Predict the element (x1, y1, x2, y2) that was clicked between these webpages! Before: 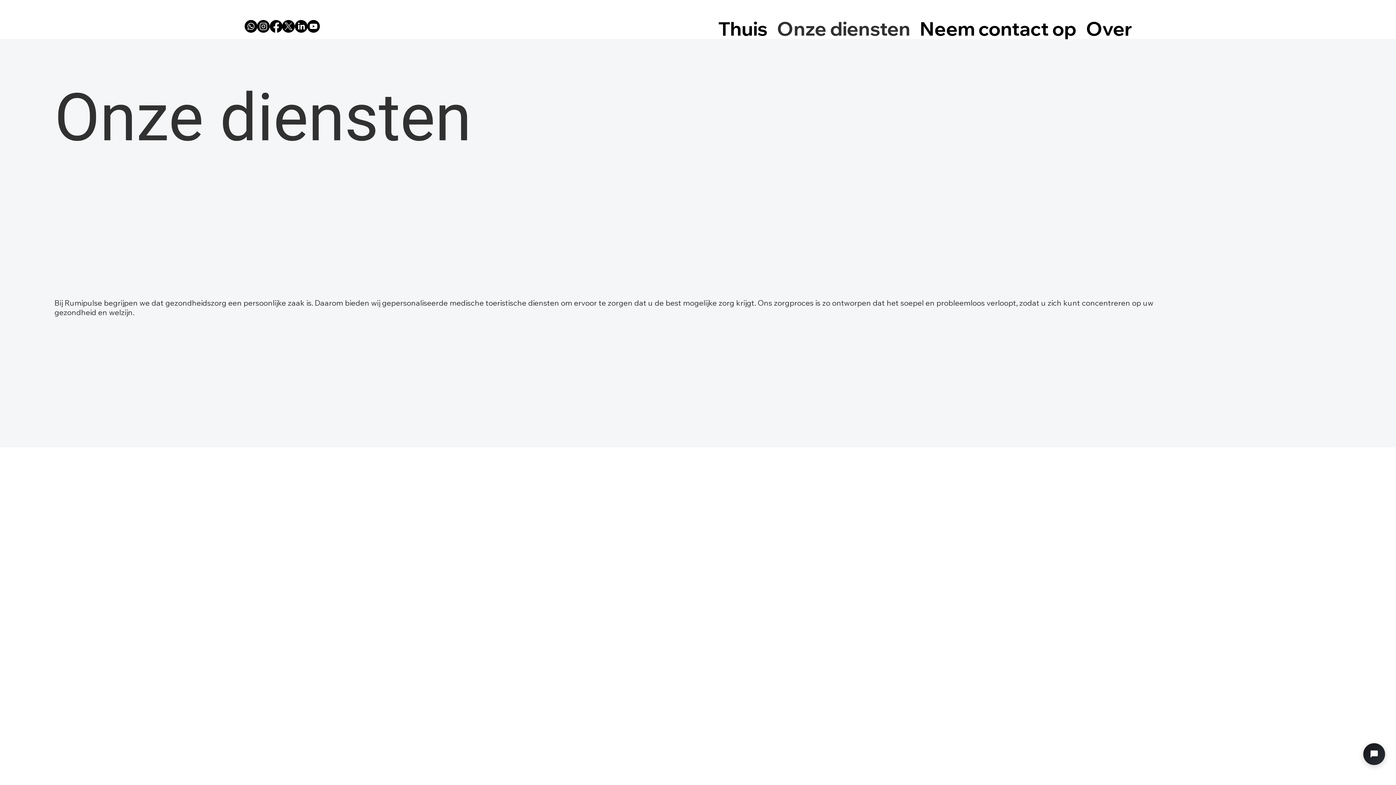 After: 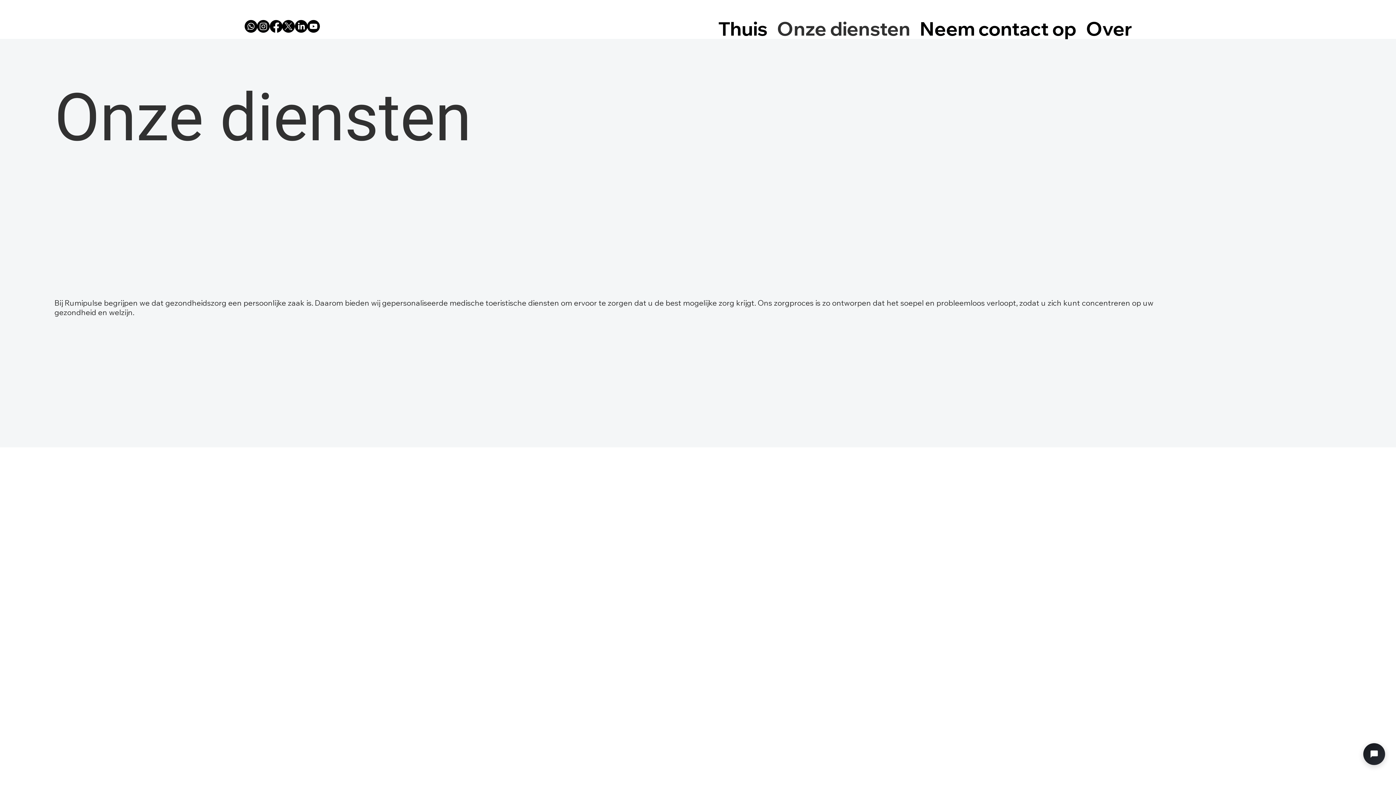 Action: bbox: (294, 19, 307, 32) label: LinkedIn